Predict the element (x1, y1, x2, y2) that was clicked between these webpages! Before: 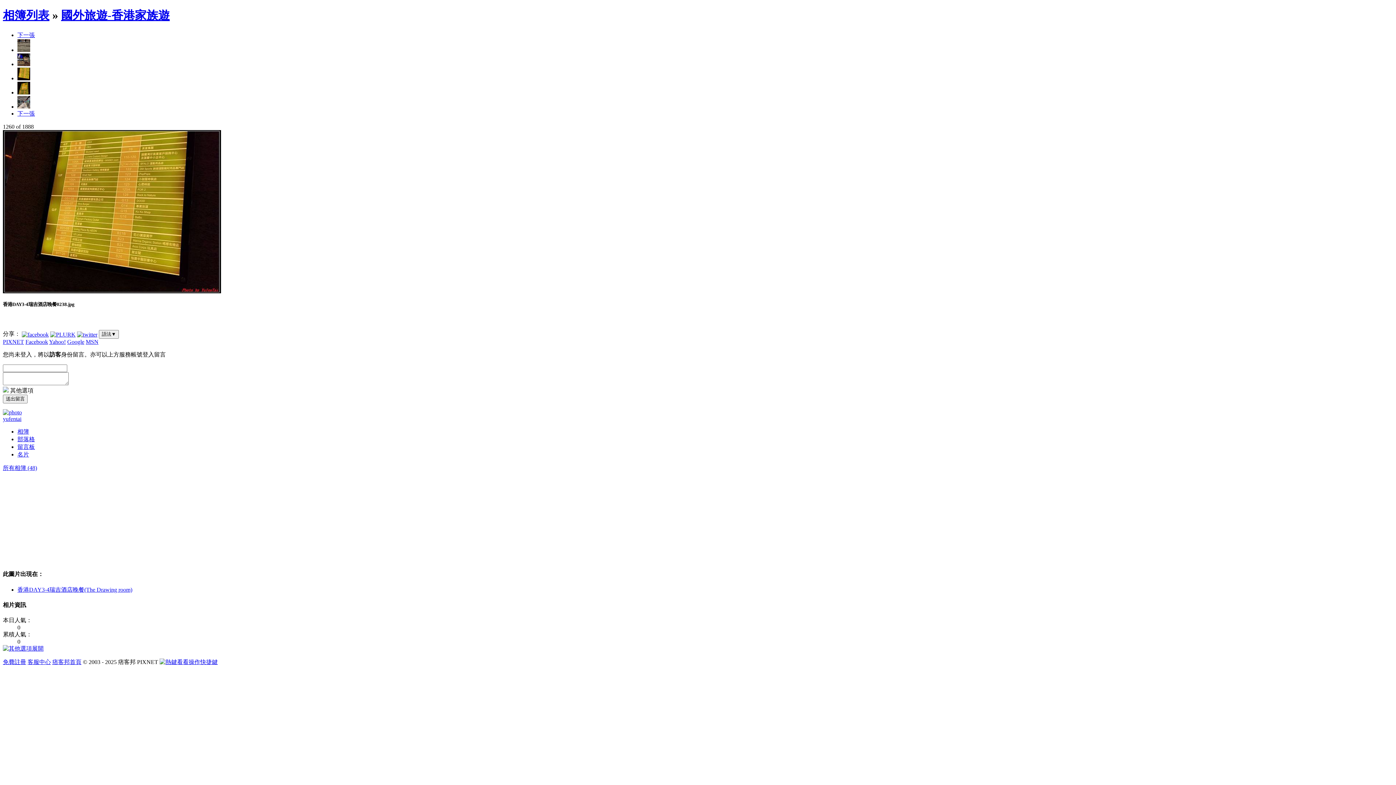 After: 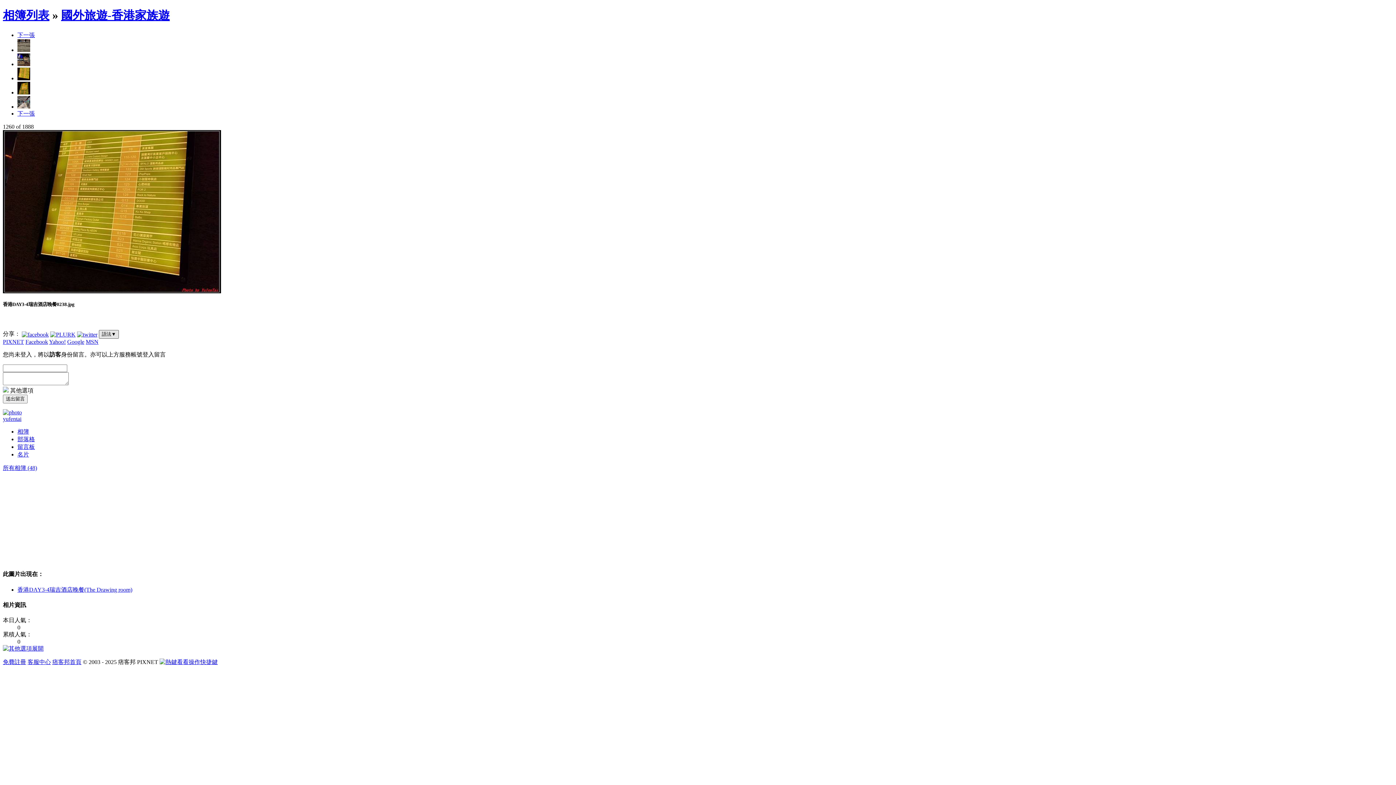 Action: bbox: (98, 330, 118, 338) label: 語法▼